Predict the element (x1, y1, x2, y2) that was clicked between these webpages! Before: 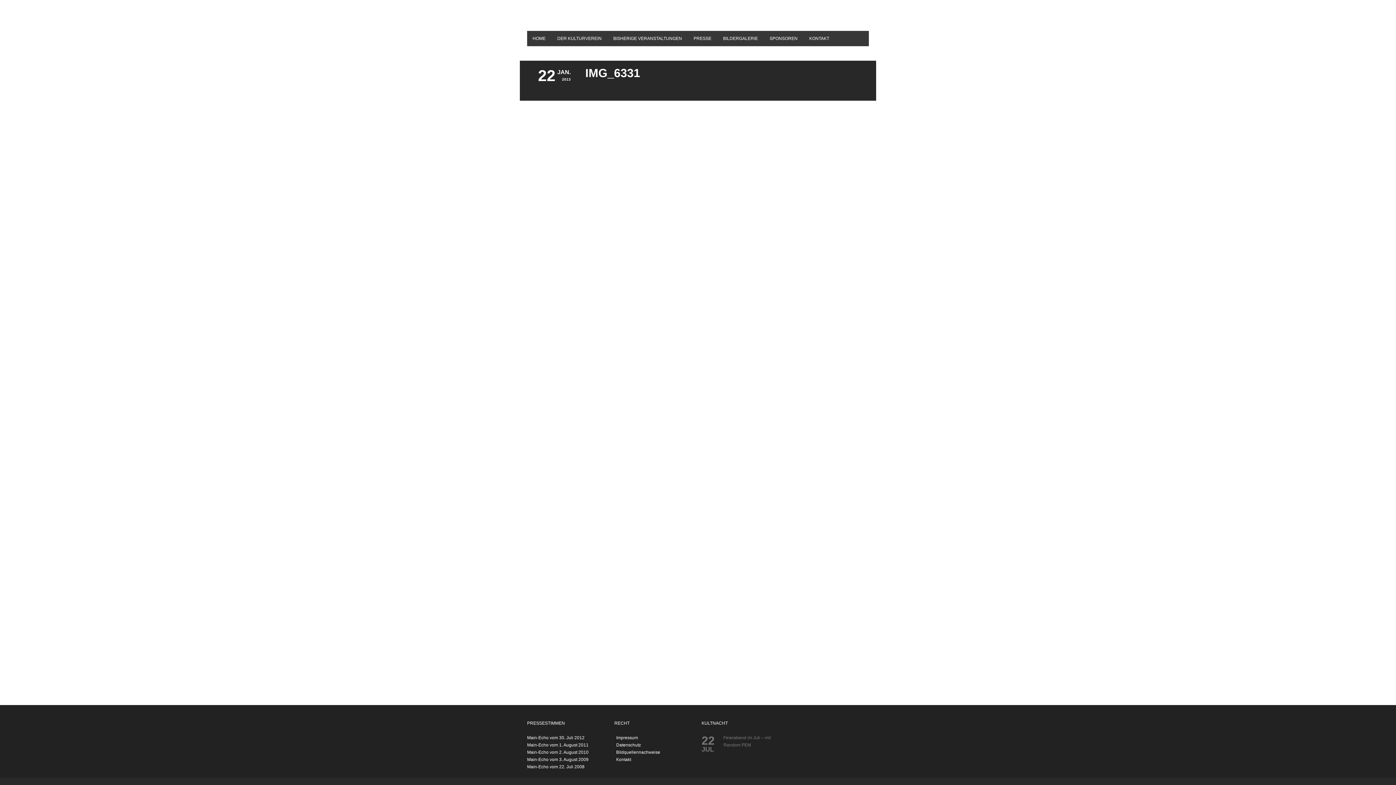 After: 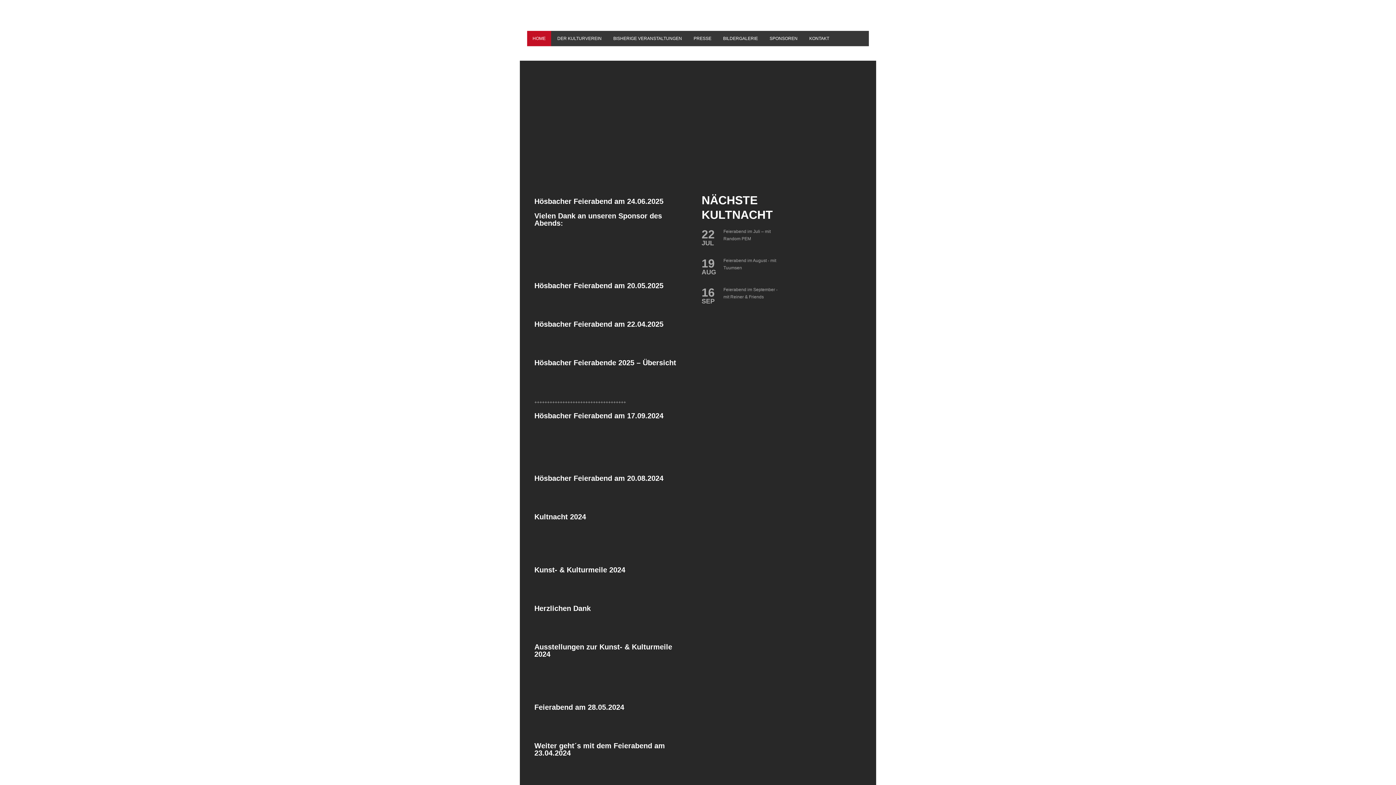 Action: label: HOME bbox: (527, 30, 551, 46)